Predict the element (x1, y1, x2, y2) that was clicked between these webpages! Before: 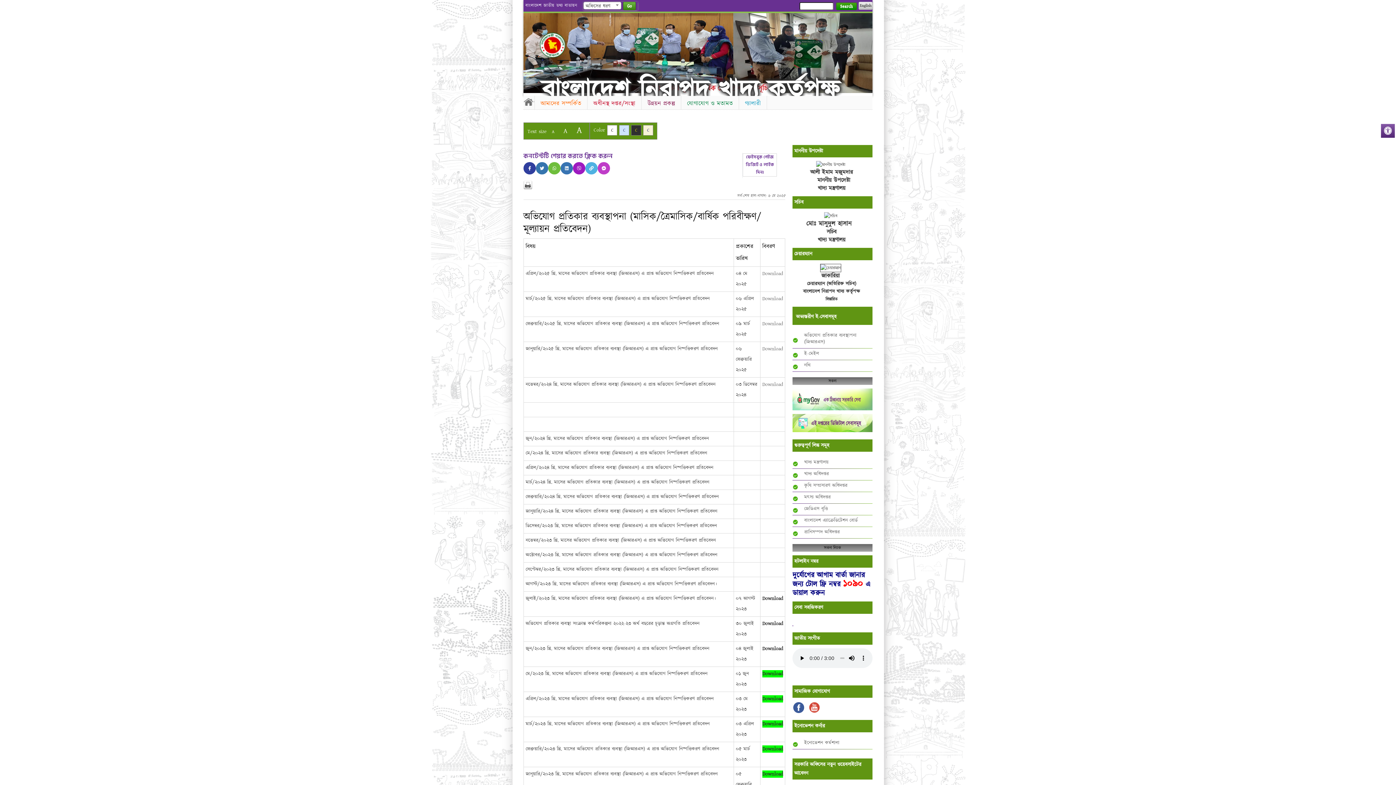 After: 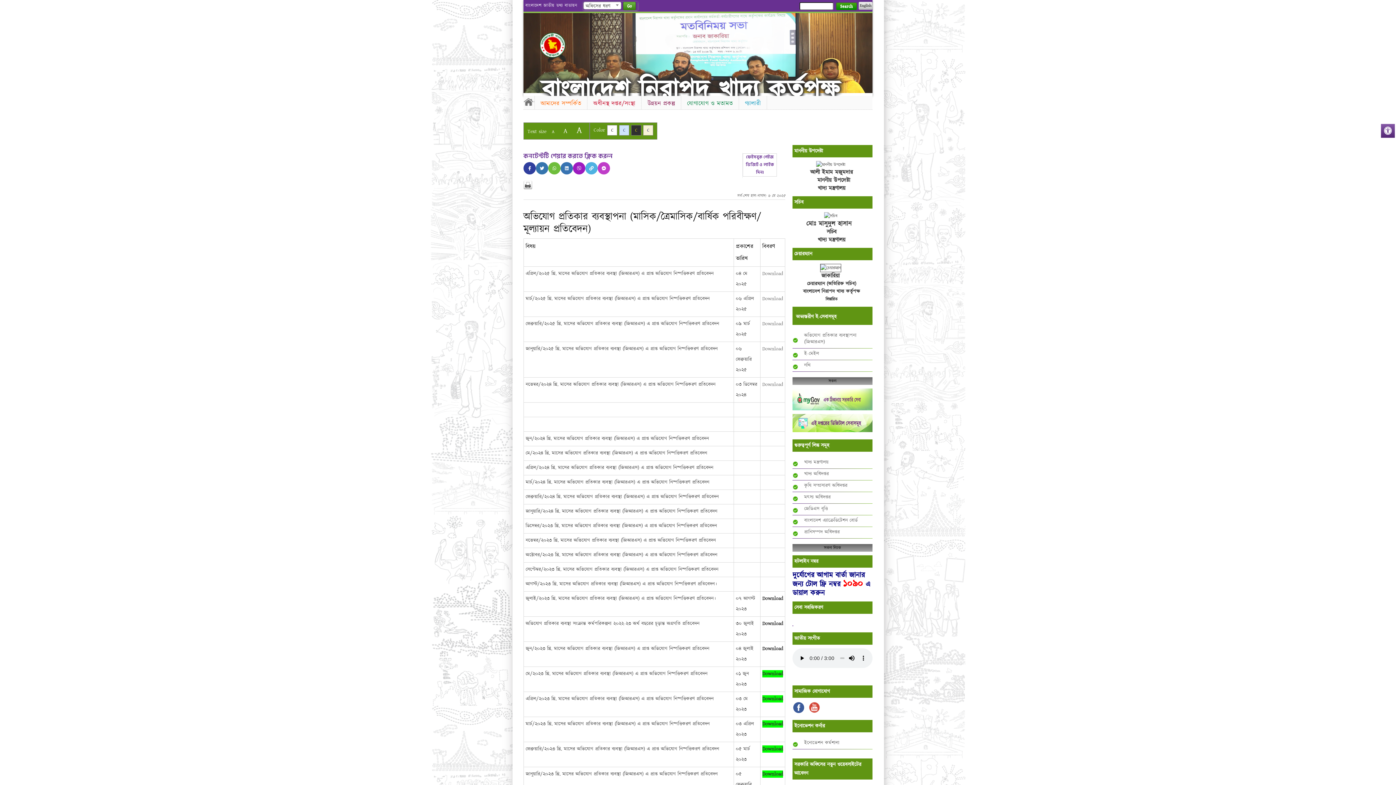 Action: label:   bbox: (854, 218, 857, 228)